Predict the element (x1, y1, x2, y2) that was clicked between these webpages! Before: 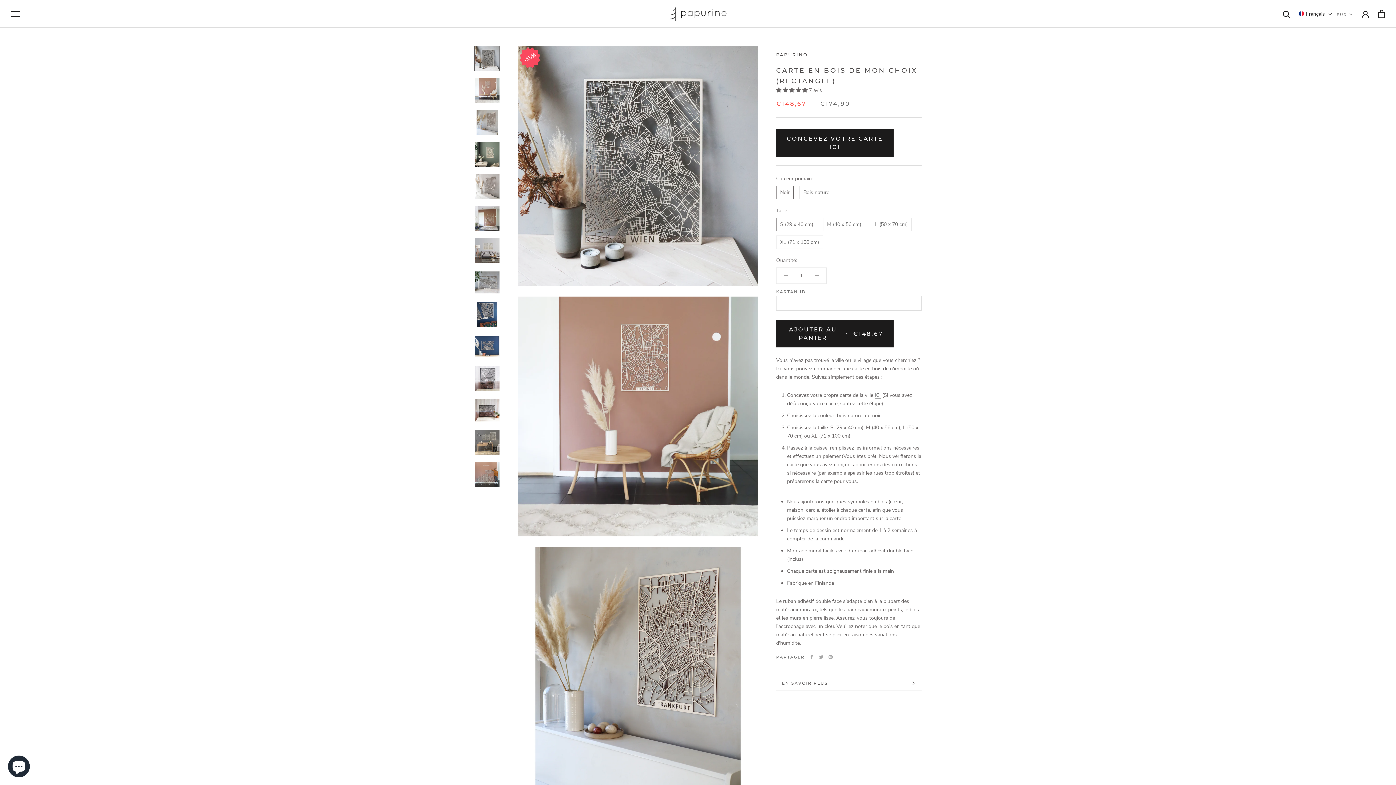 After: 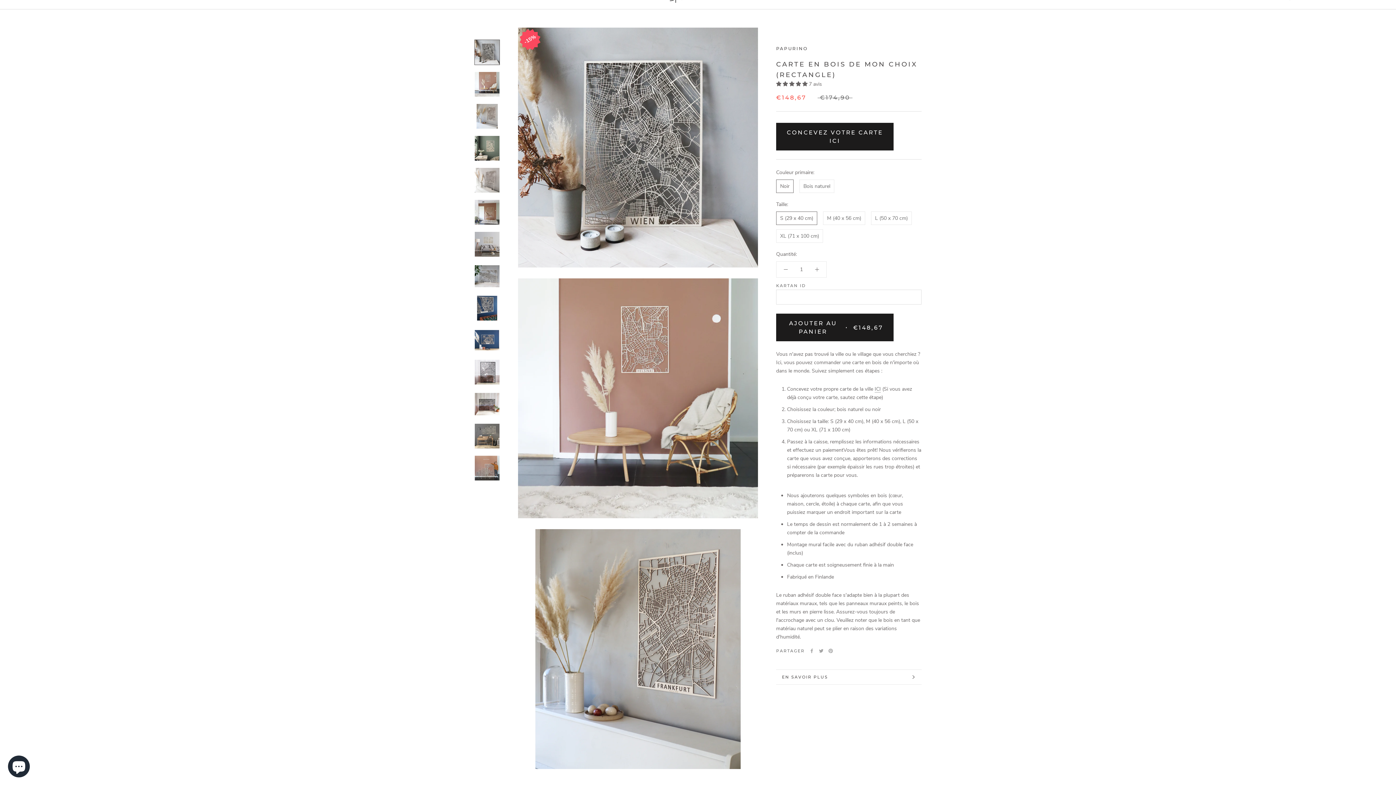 Action: bbox: (474, 45, 500, 71)